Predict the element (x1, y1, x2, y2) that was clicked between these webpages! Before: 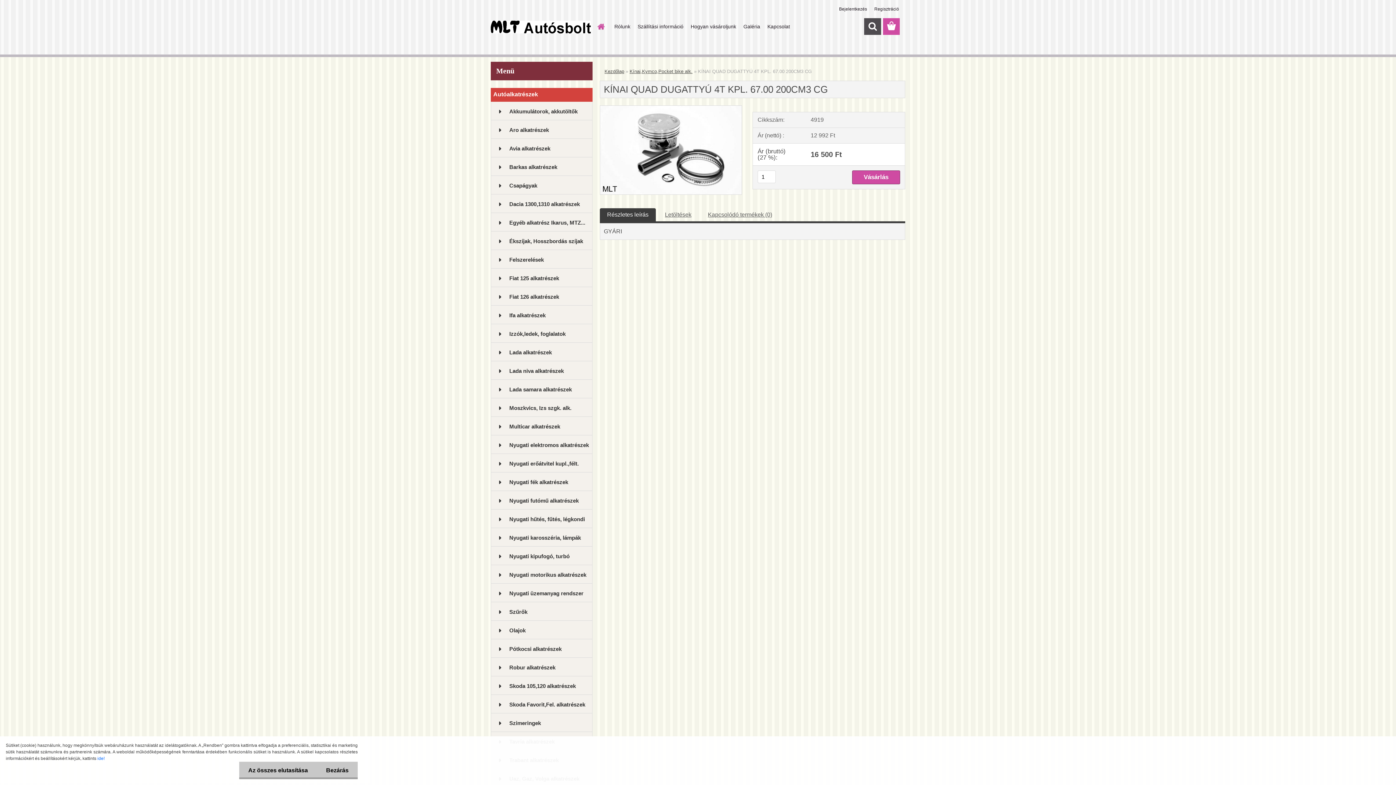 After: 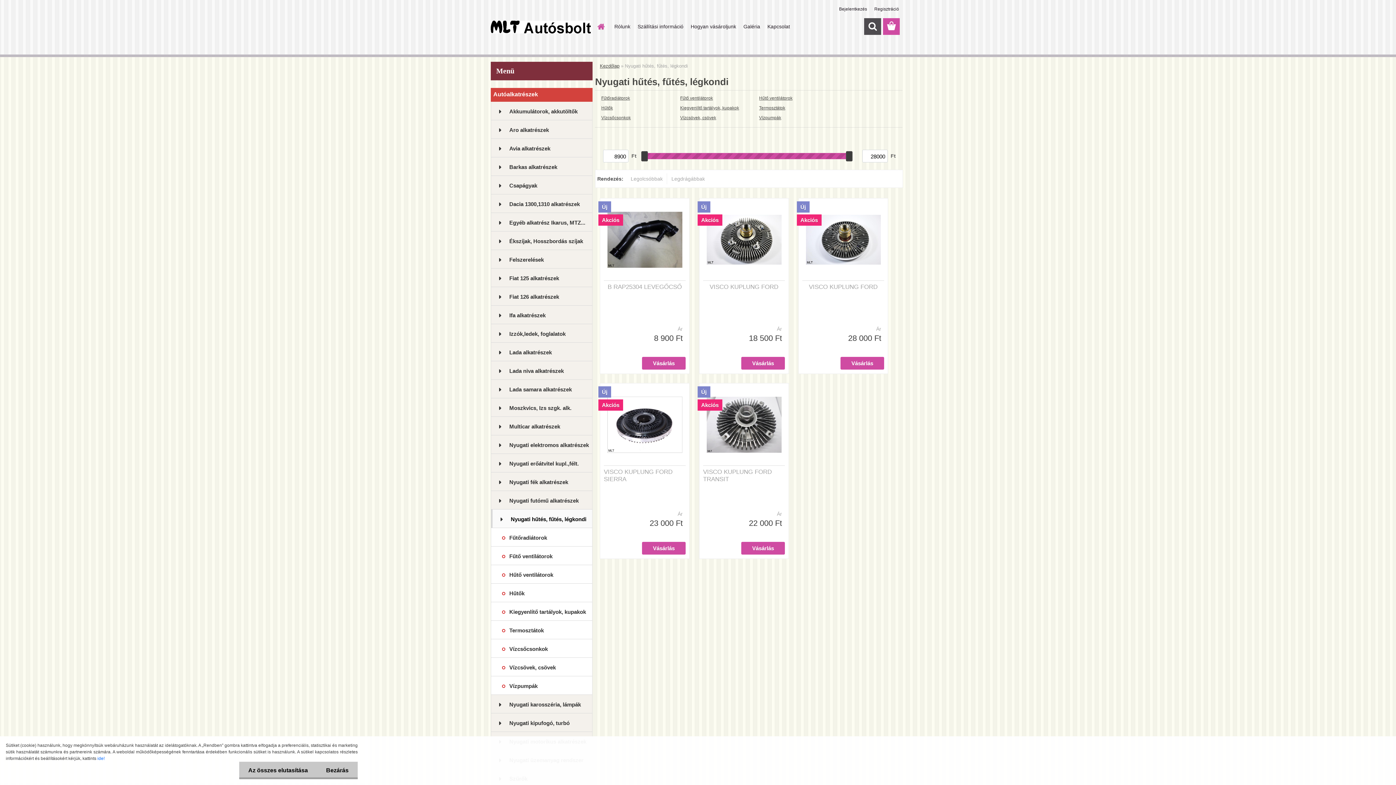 Action: label: Nyugati hűtés, fűtés, légkondi bbox: (490, 509, 592, 528)